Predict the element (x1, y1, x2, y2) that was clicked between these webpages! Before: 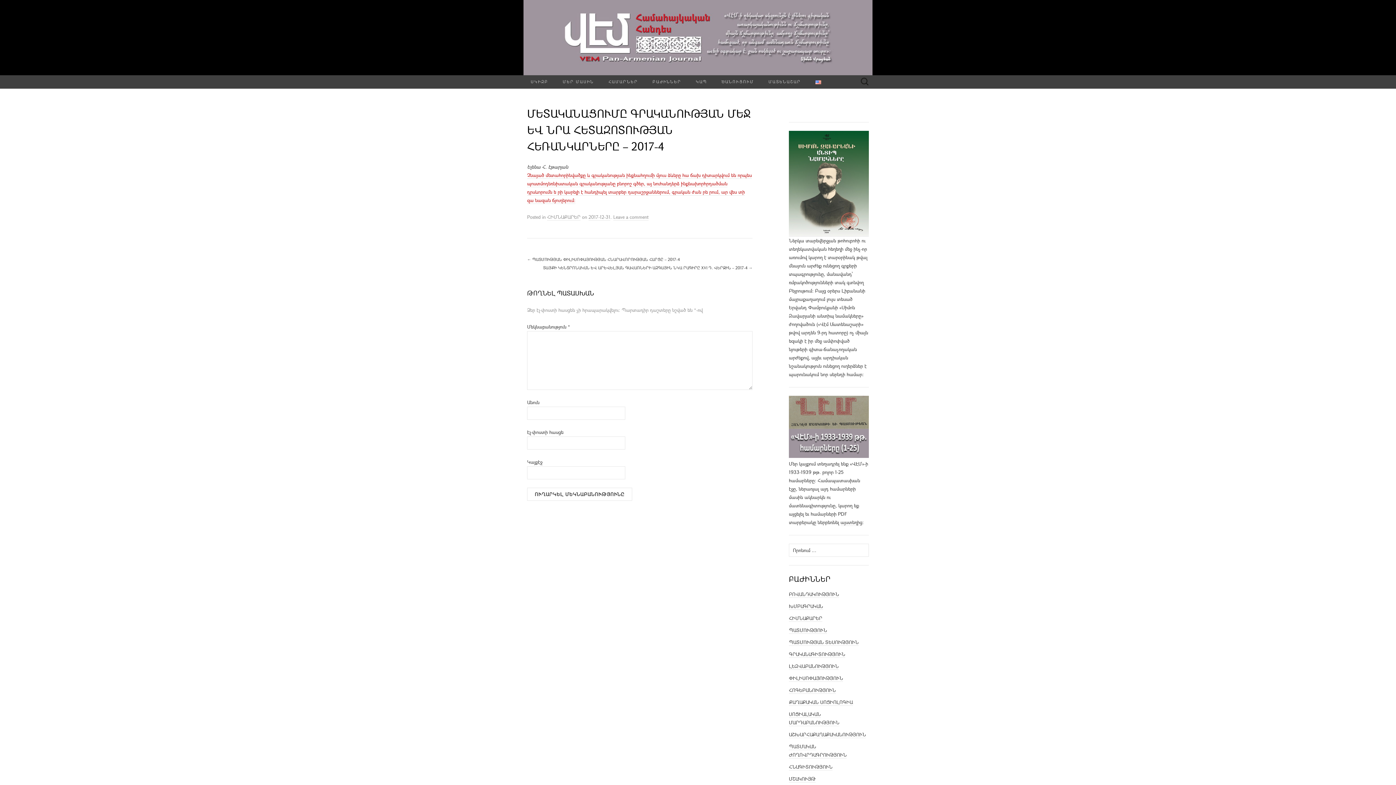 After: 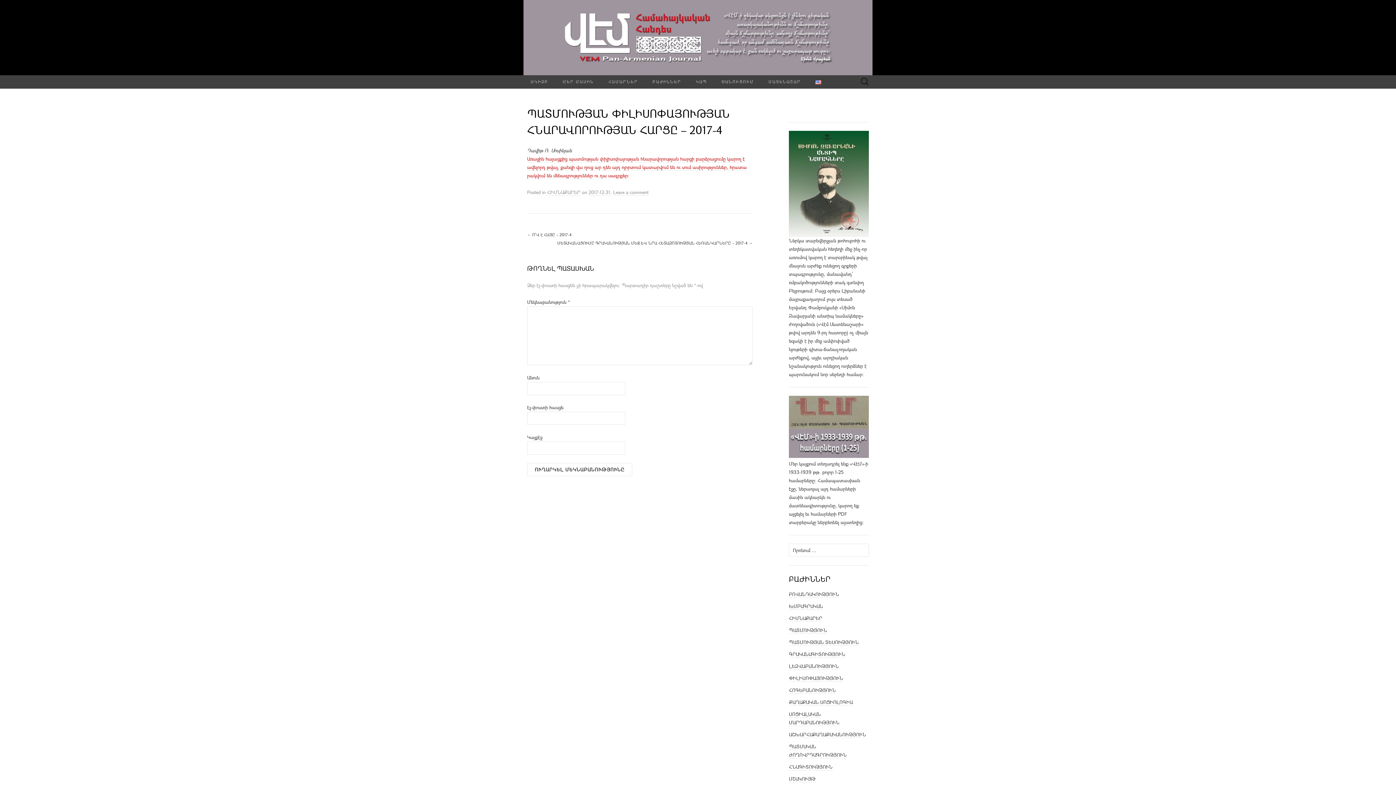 Action: label: ← ՊԱՏՄՈՒԹՅԱՆ ՓԻԼԻՍՈՓԱՅՈՒԹՅԱՆ ՀՆԱՐԱՎՈՐՈՒԹՅԱՆ ՀԱՐՑԸ – 2017-4 bbox: (527, 256, 680, 262)